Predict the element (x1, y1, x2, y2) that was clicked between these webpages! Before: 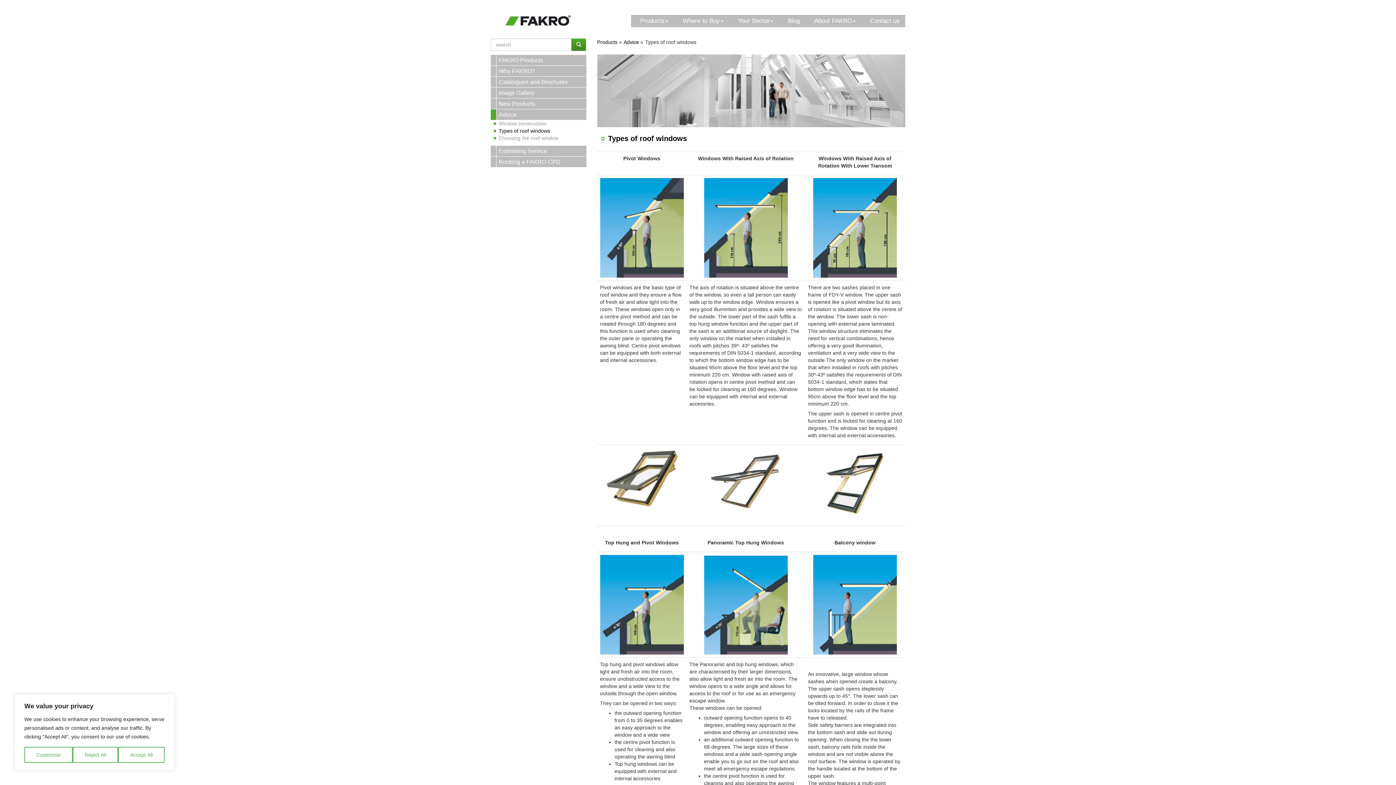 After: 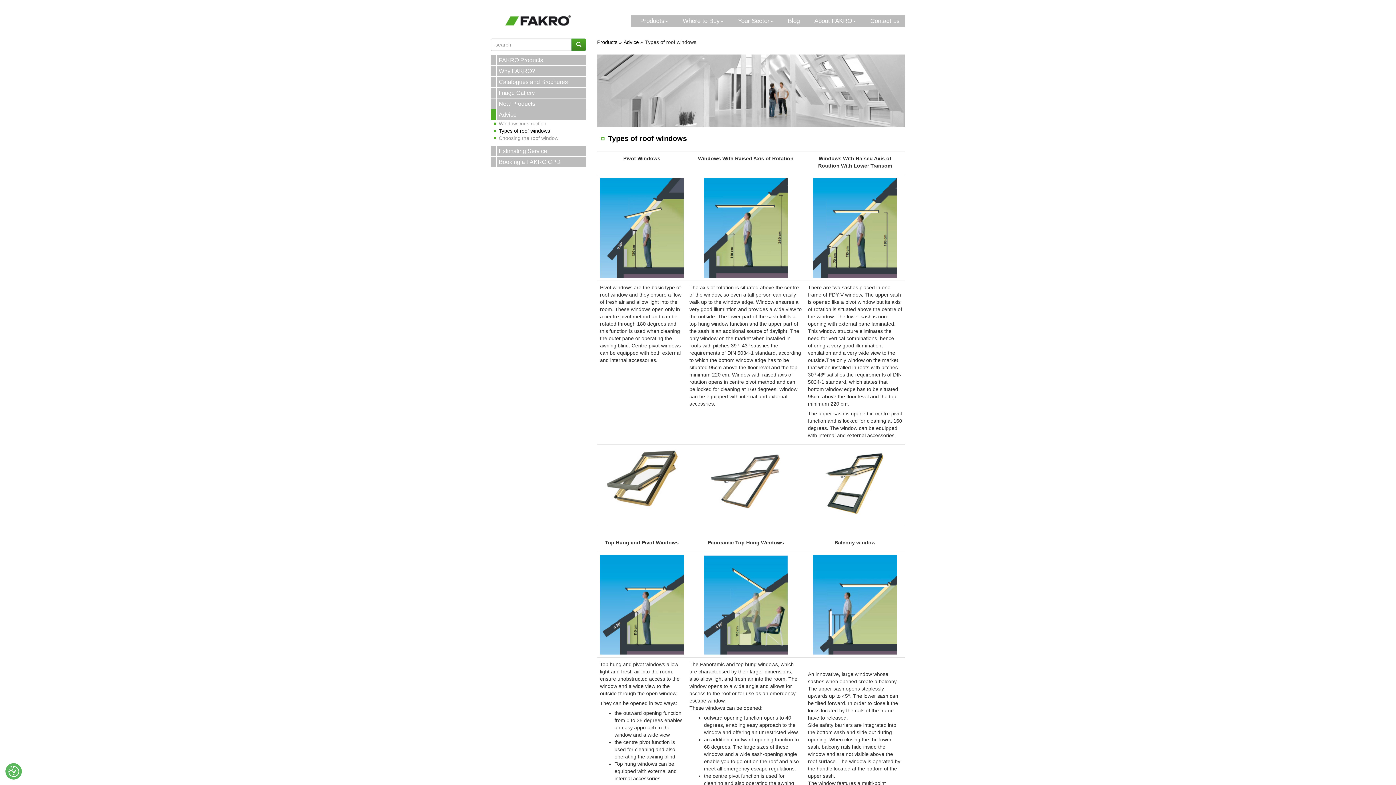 Action: label: Accept All bbox: (118, 747, 164, 763)